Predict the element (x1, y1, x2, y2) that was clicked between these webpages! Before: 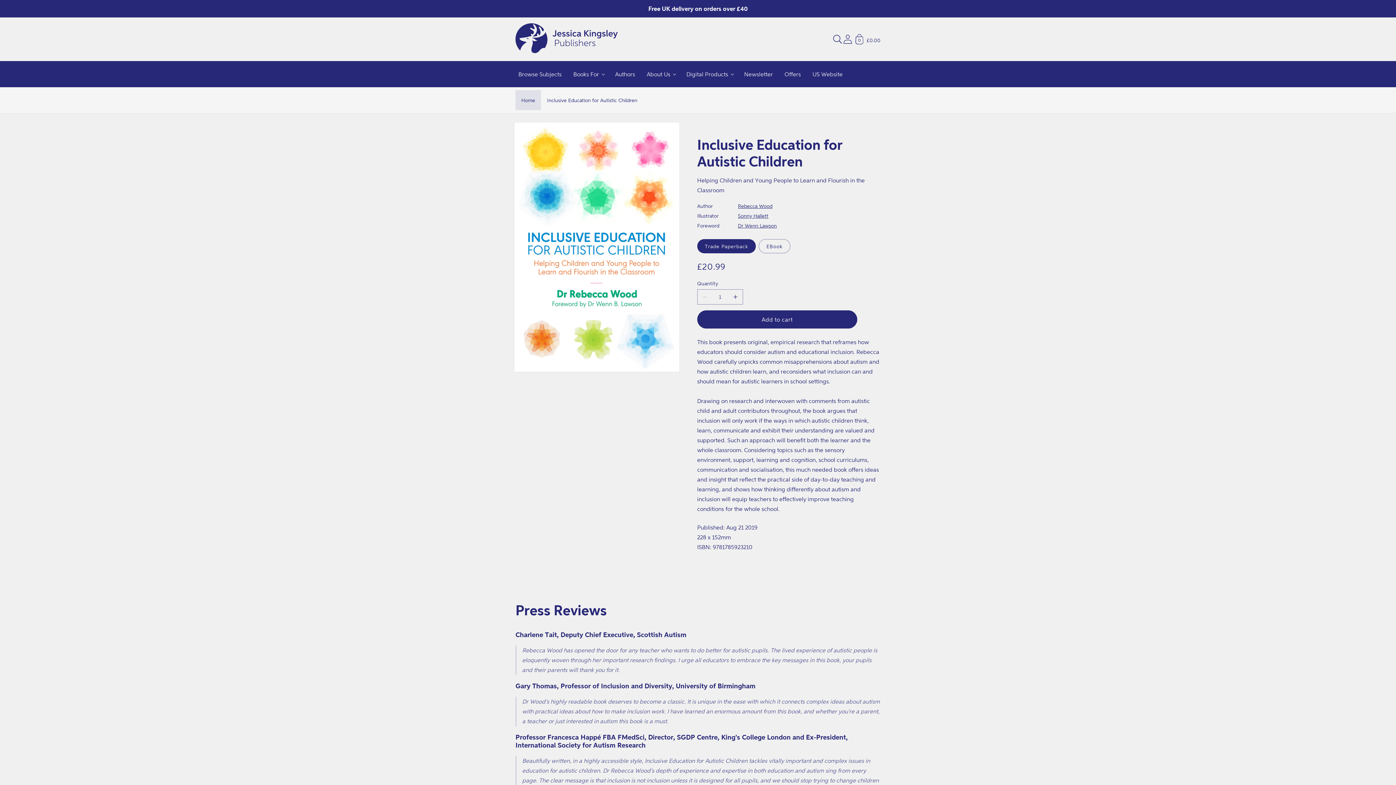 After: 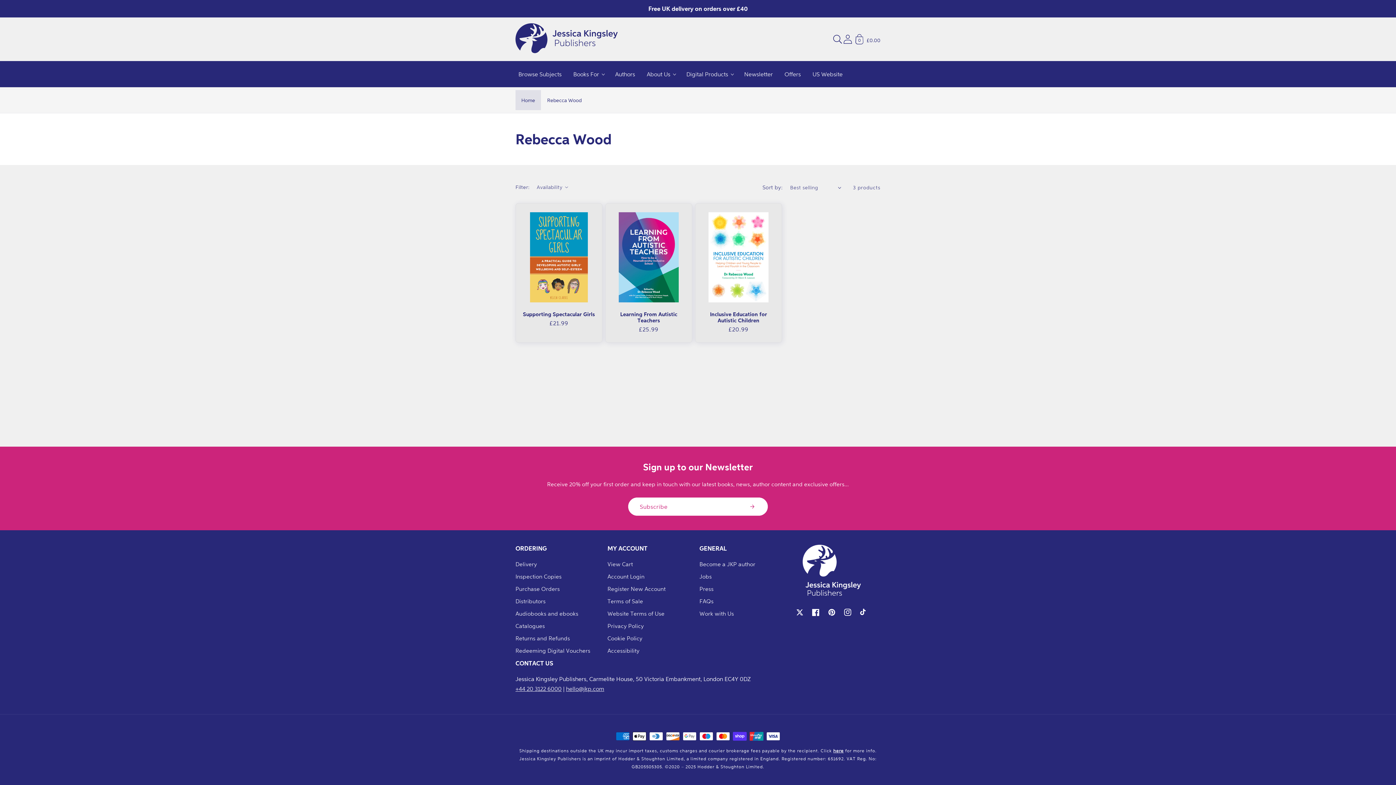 Action: label: Rebecca Wood bbox: (738, 201, 775, 210)